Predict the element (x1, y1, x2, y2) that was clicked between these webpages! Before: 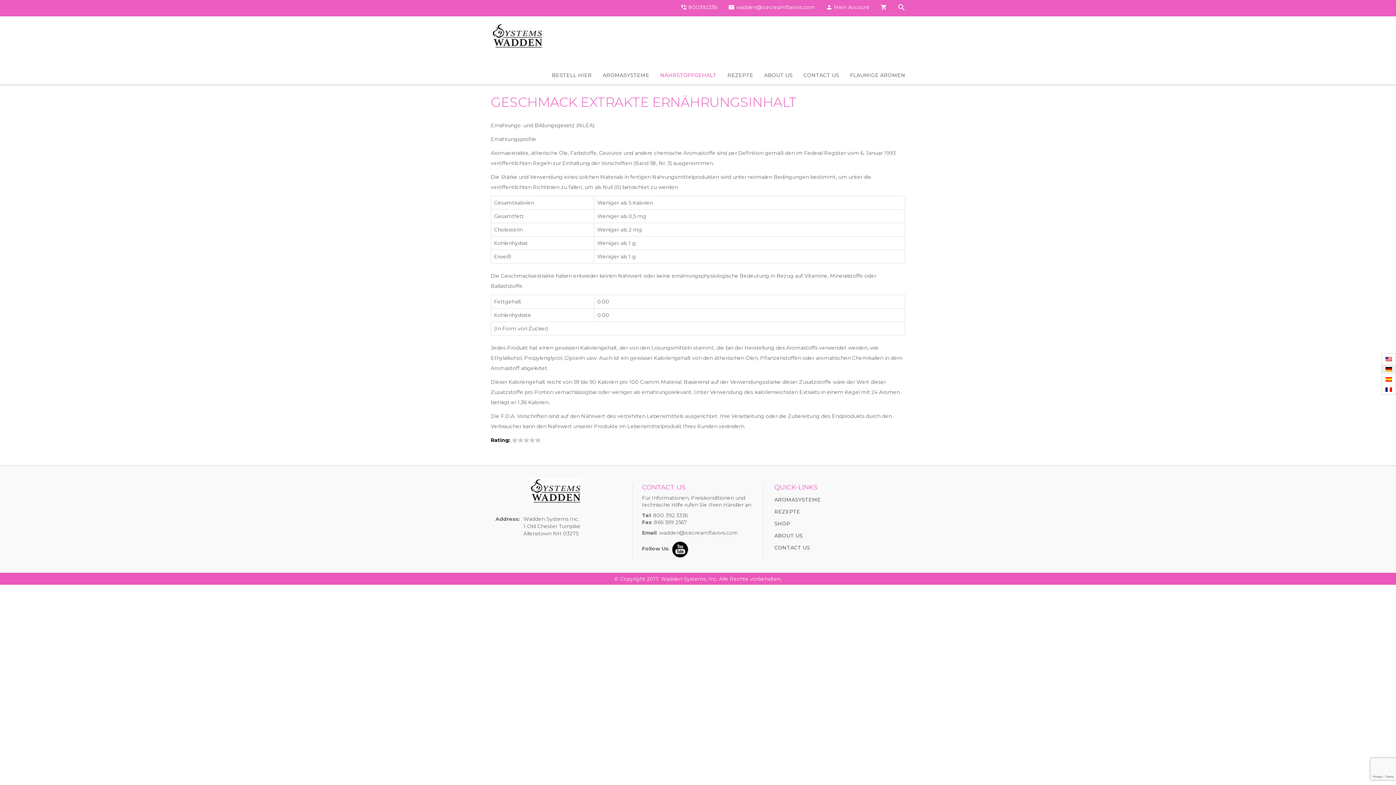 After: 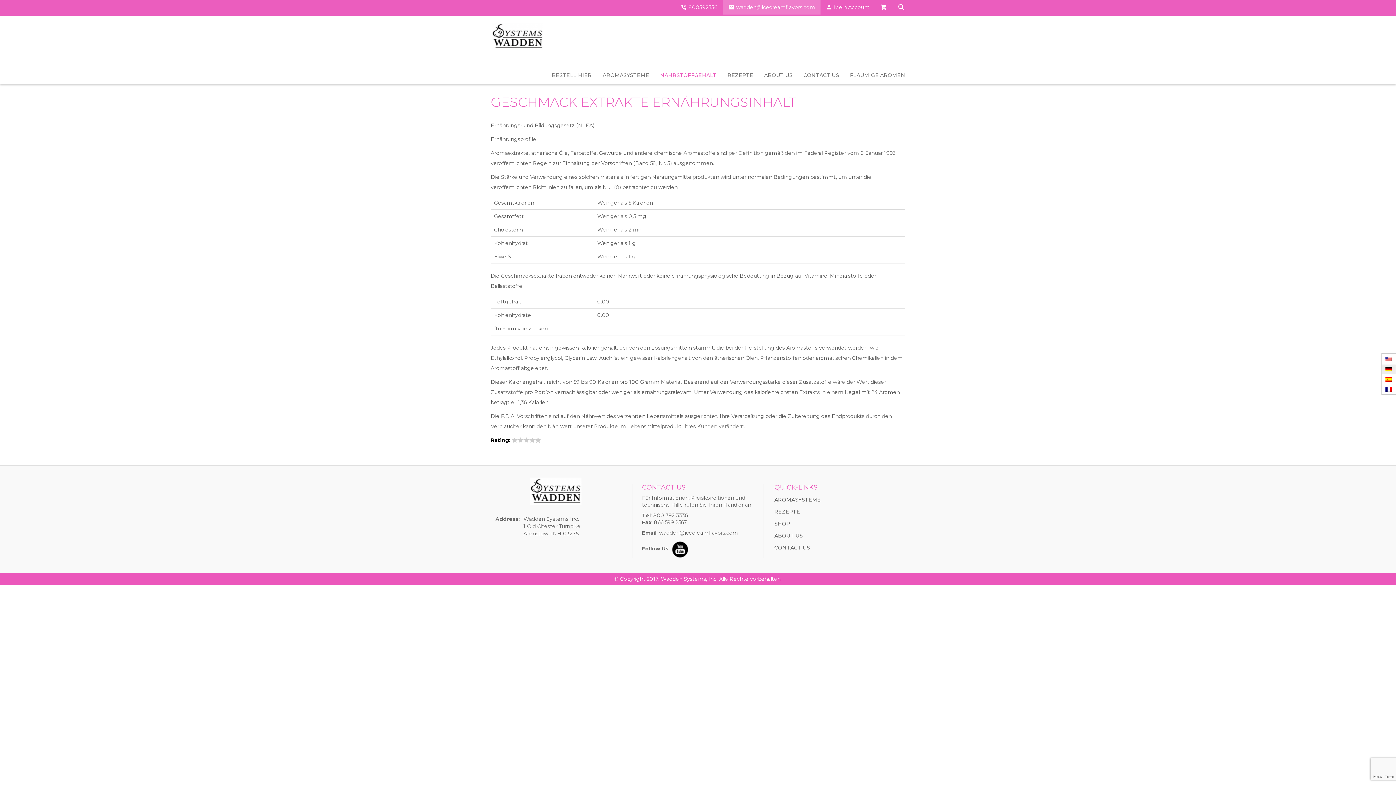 Action: bbox: (722, 0, 820, 14) label:  wadden@icecreamflavors.com